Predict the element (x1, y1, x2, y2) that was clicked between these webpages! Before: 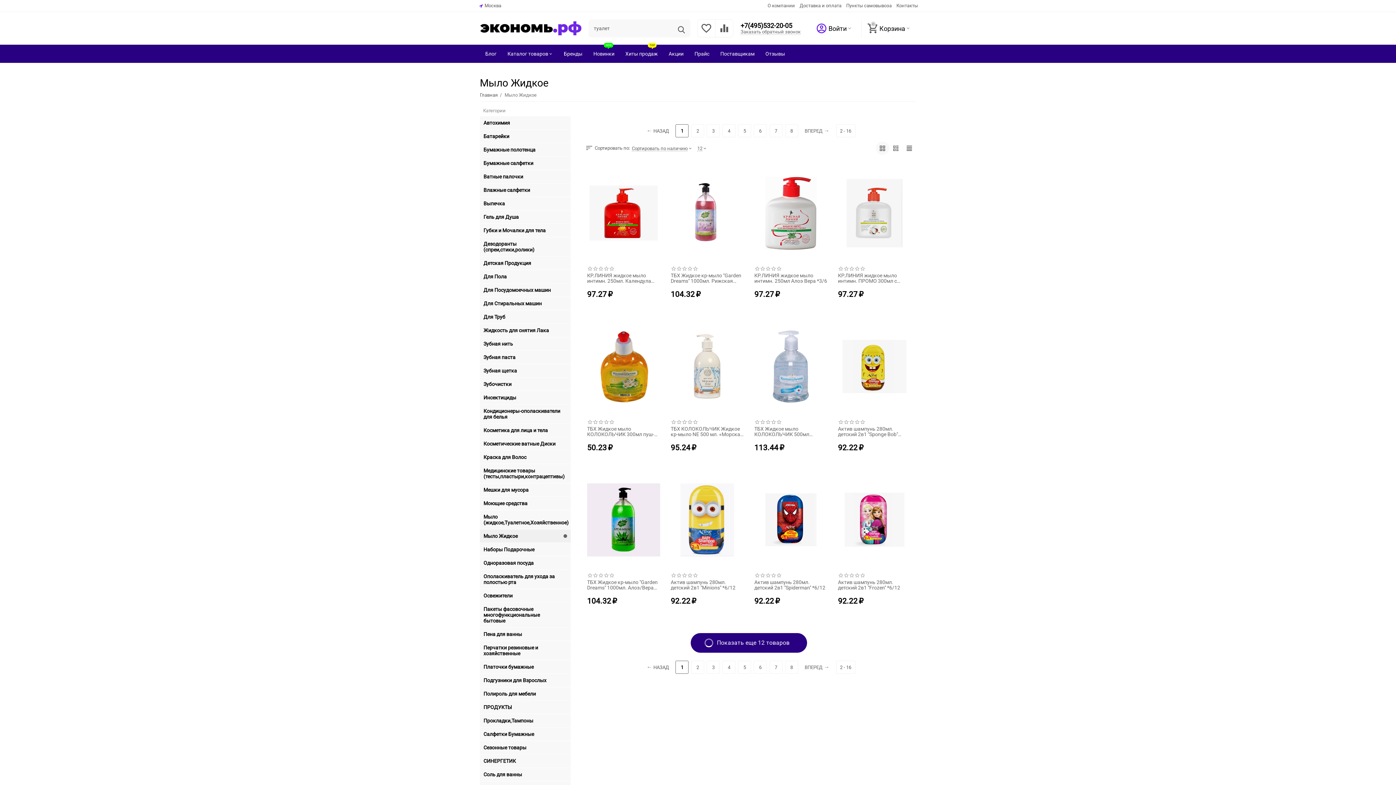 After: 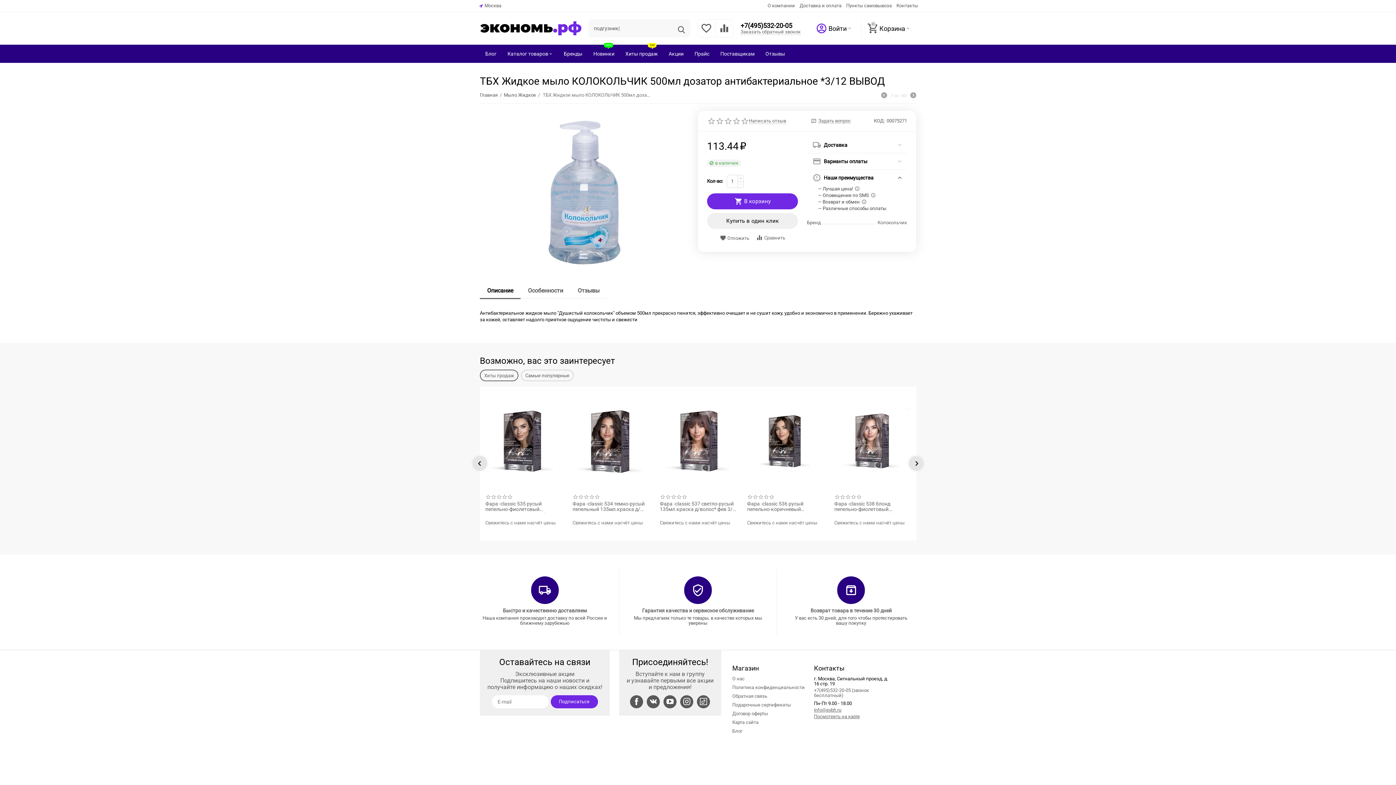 Action: label: ТБХ Жидкое мыло КОЛОКОЛЬЧИК 500мл дозатор антибактериальное *3/12 ВЫВОД bbox: (754, 426, 827, 438)